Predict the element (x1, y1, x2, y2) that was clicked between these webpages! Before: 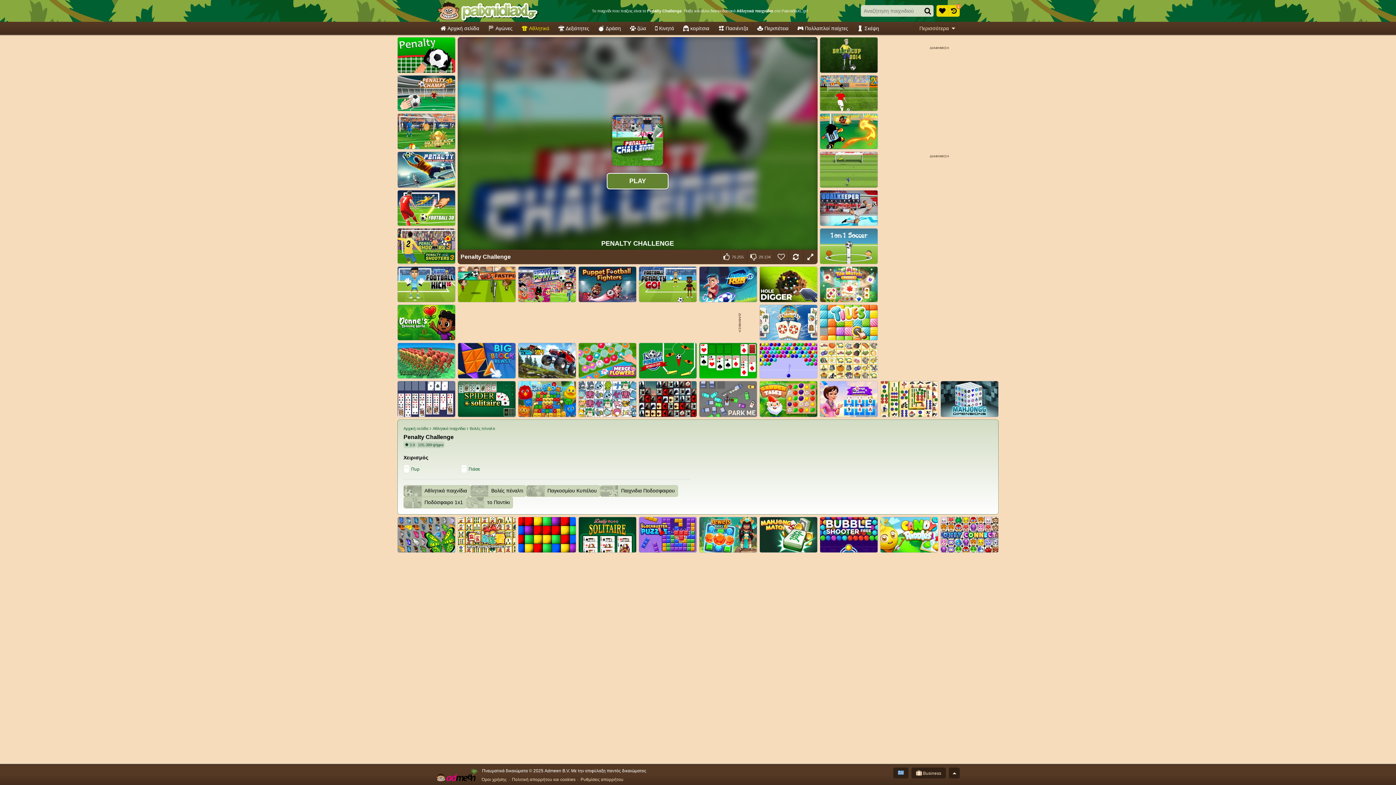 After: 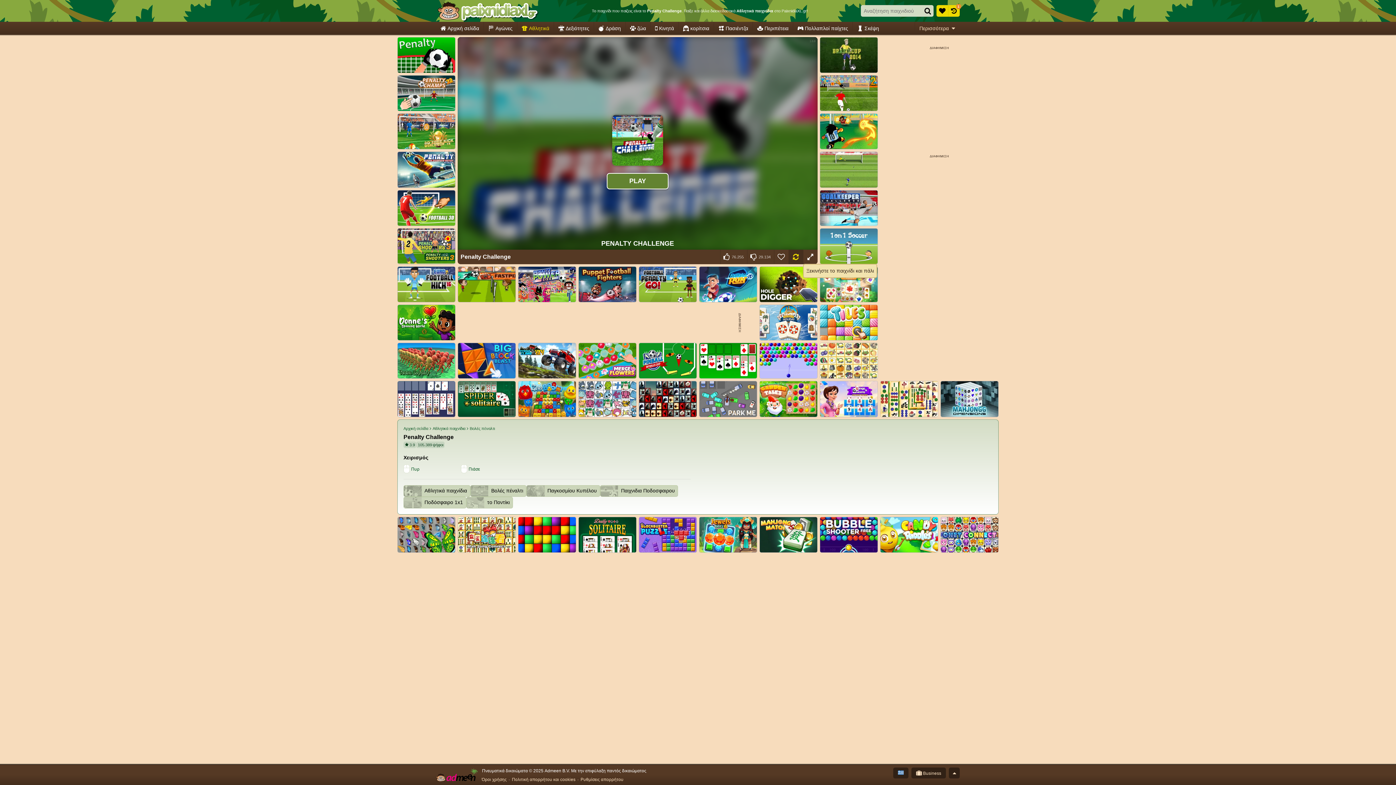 Action: bbox: (788, 249, 803, 264)